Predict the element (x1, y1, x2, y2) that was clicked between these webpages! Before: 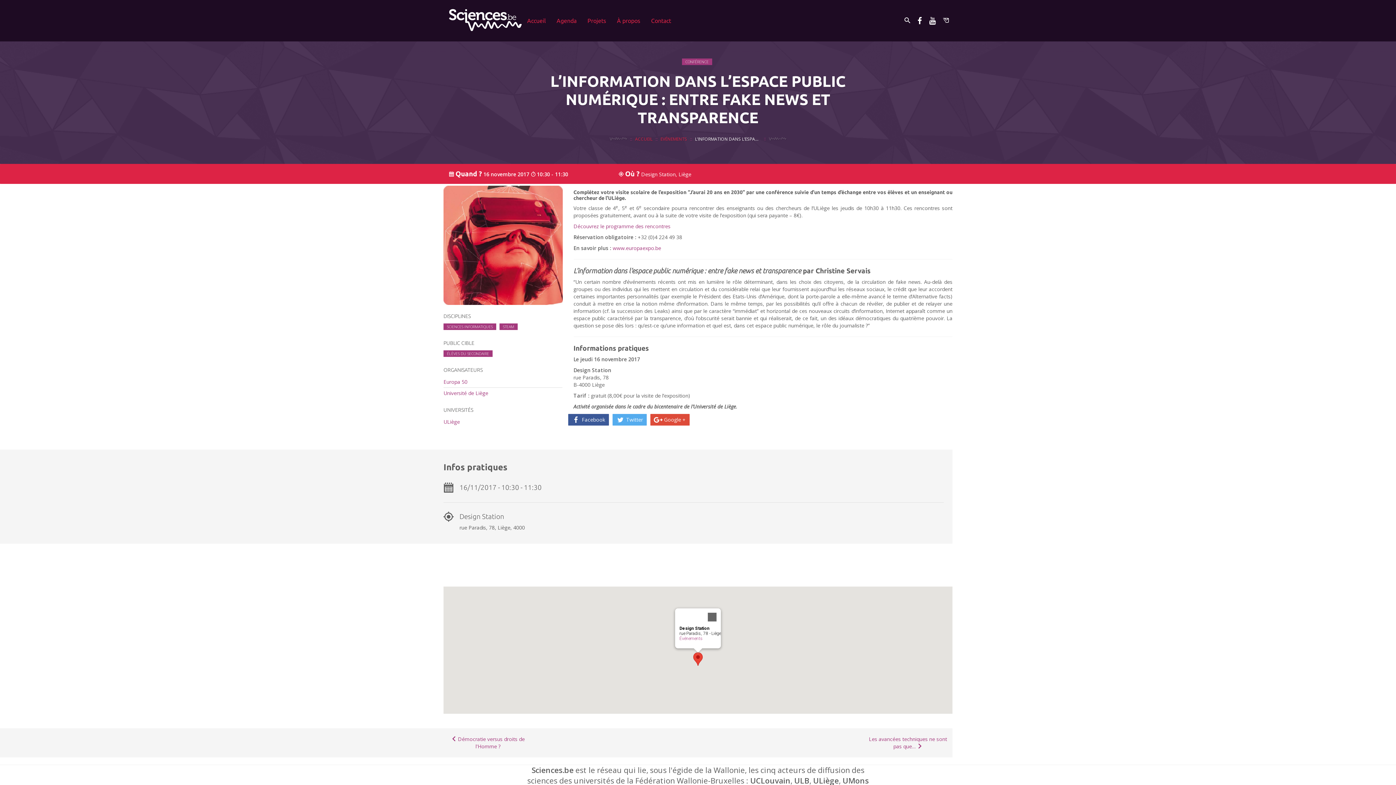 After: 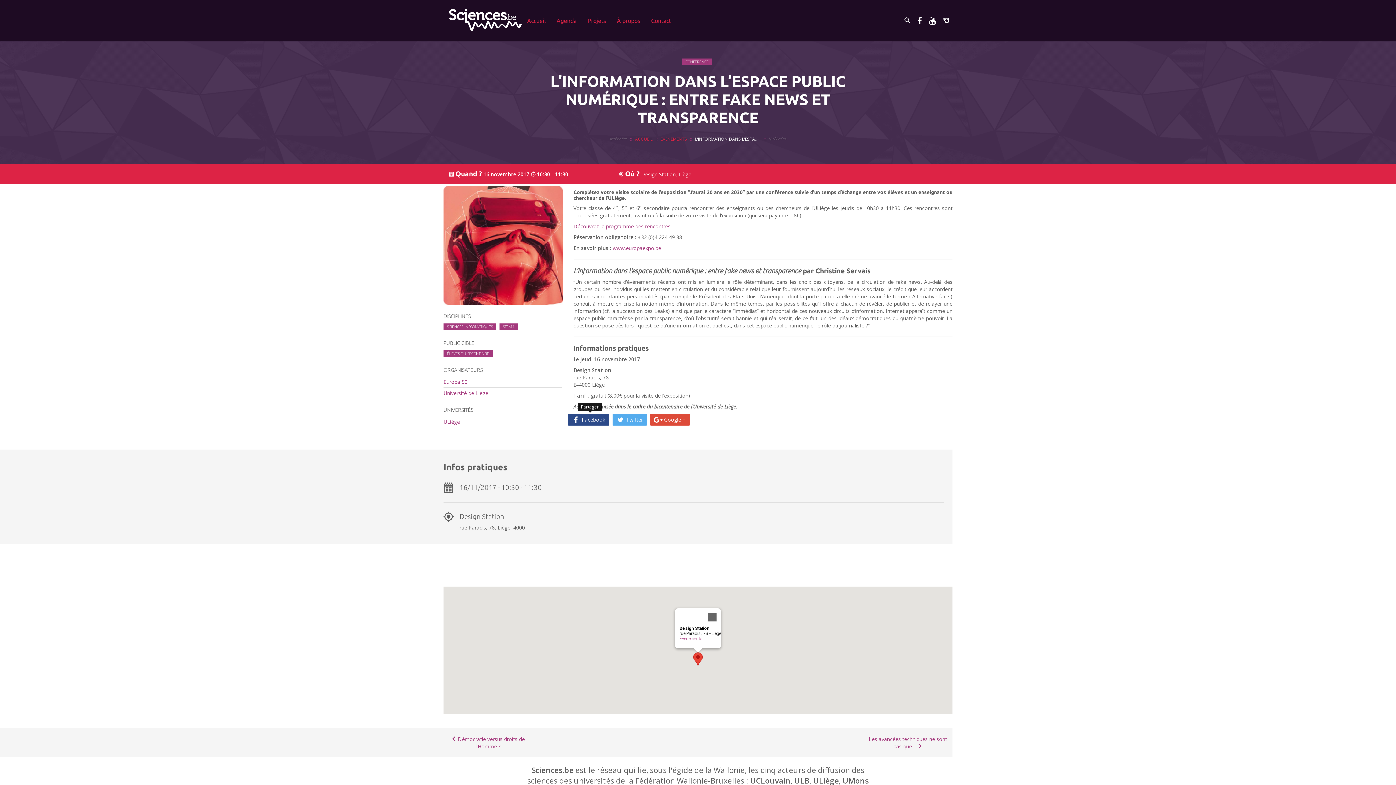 Action: label:  Facebook bbox: (568, 414, 608, 425)